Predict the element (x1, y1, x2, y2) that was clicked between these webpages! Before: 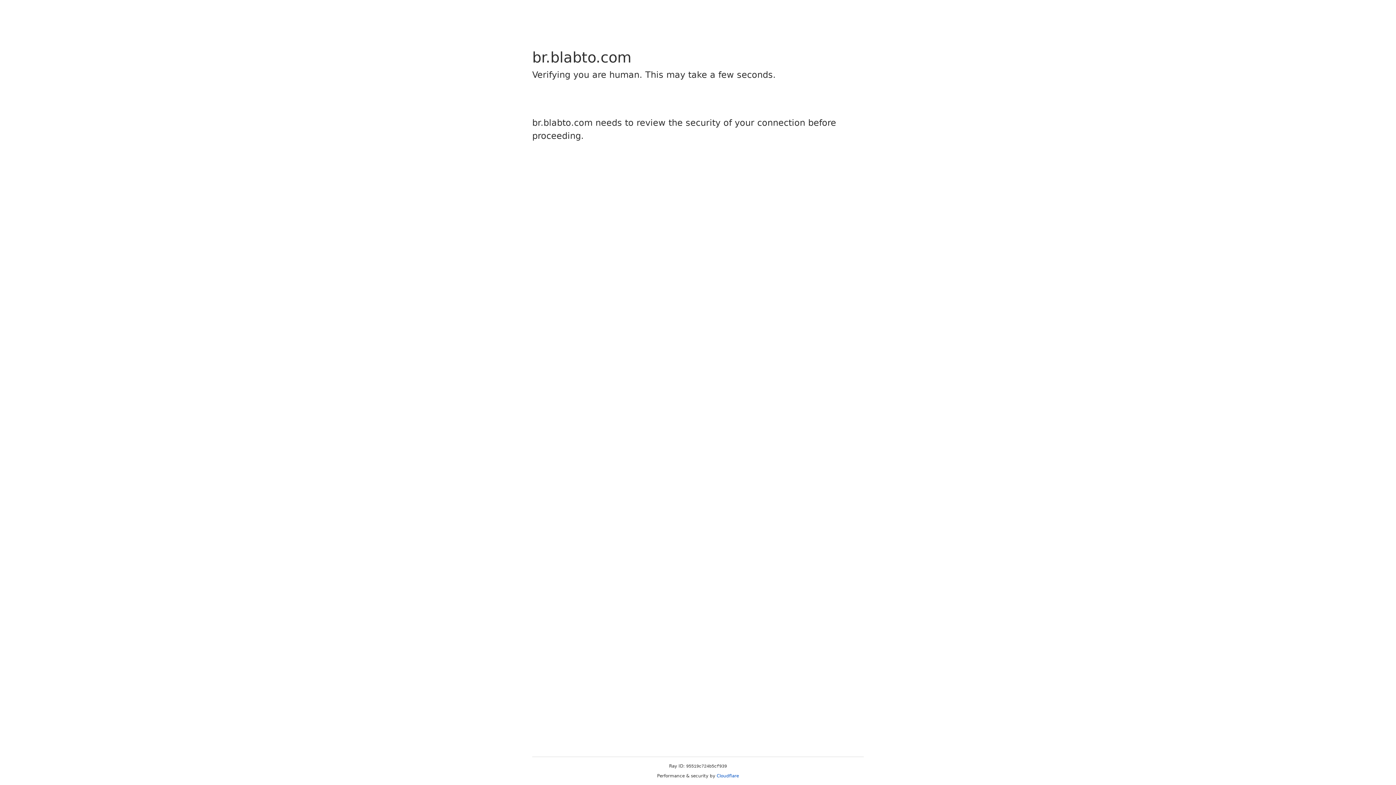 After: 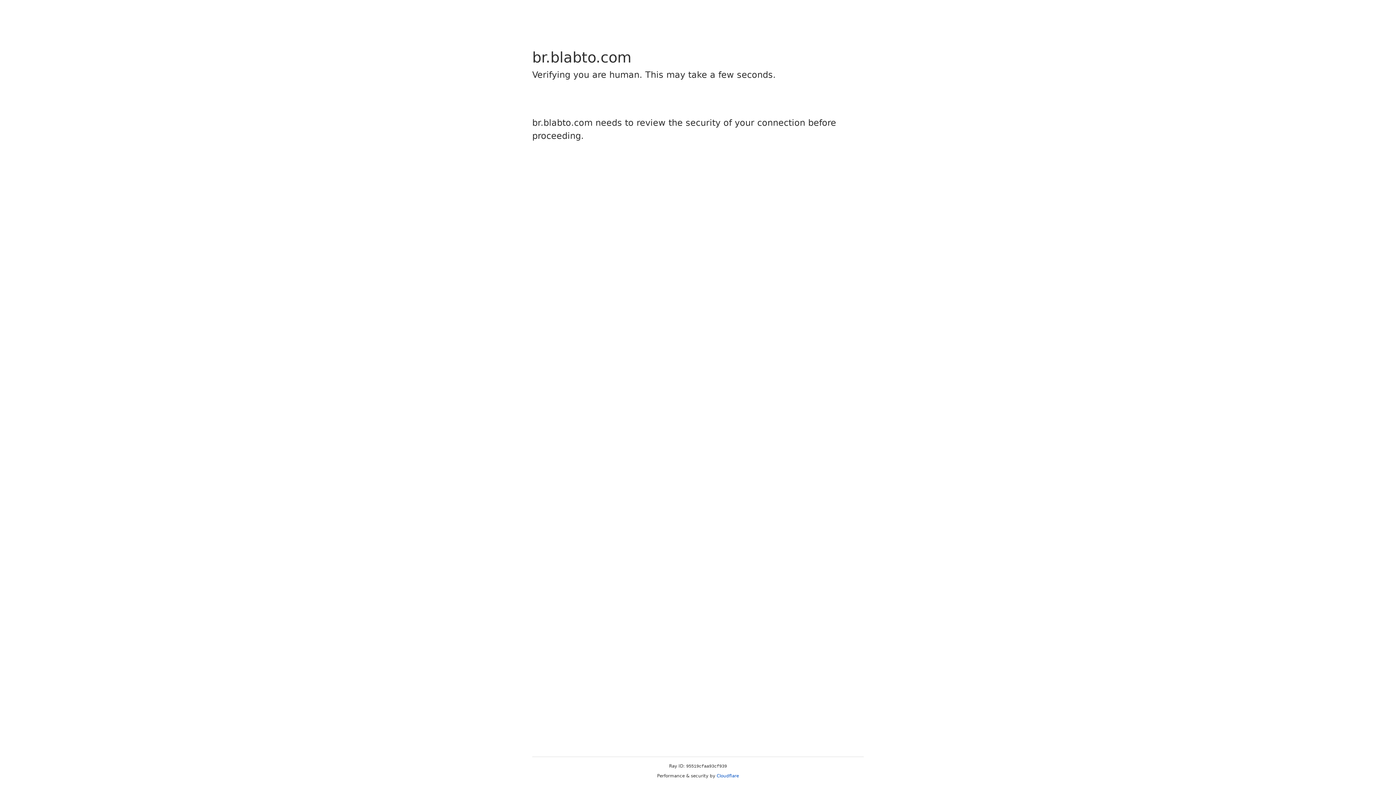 Action: bbox: (716, 773, 739, 778) label: Cloudflare